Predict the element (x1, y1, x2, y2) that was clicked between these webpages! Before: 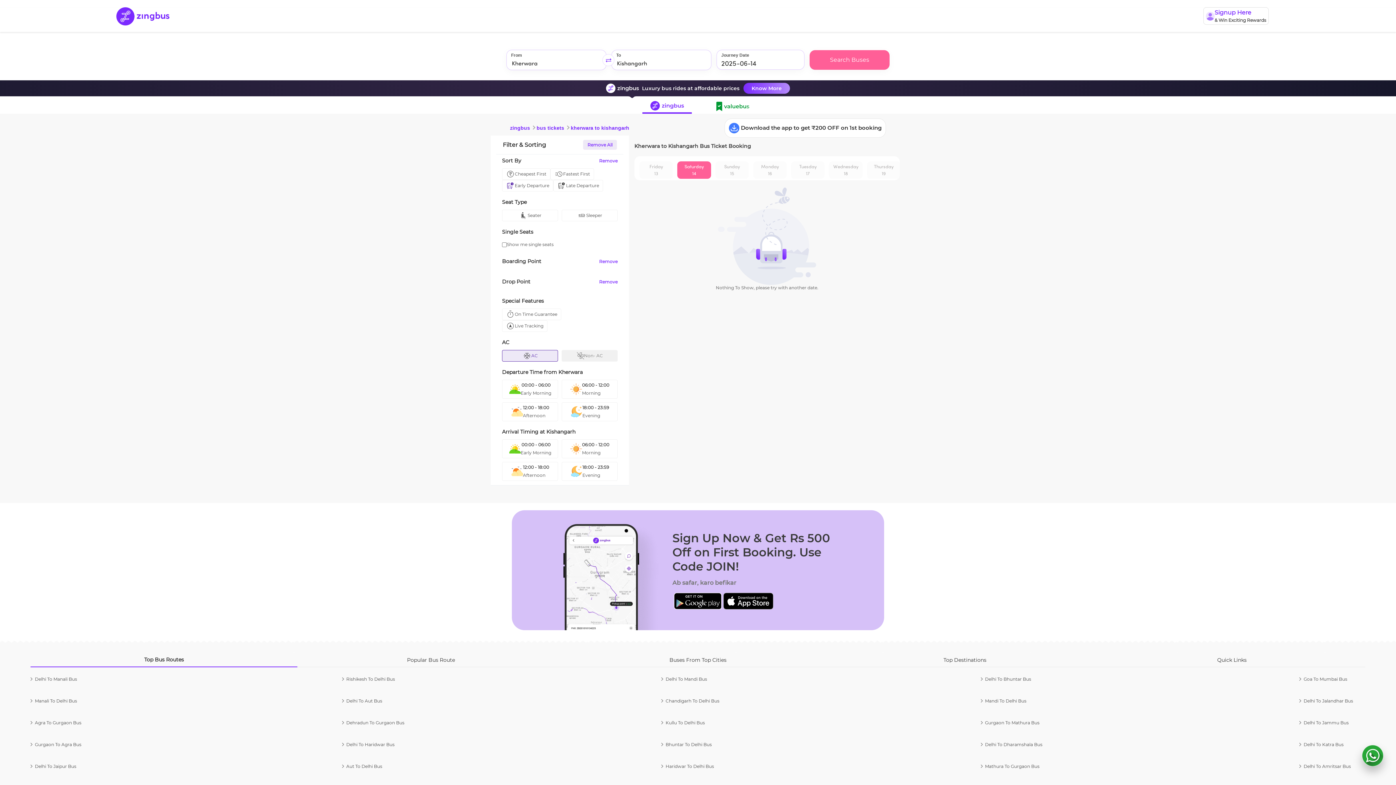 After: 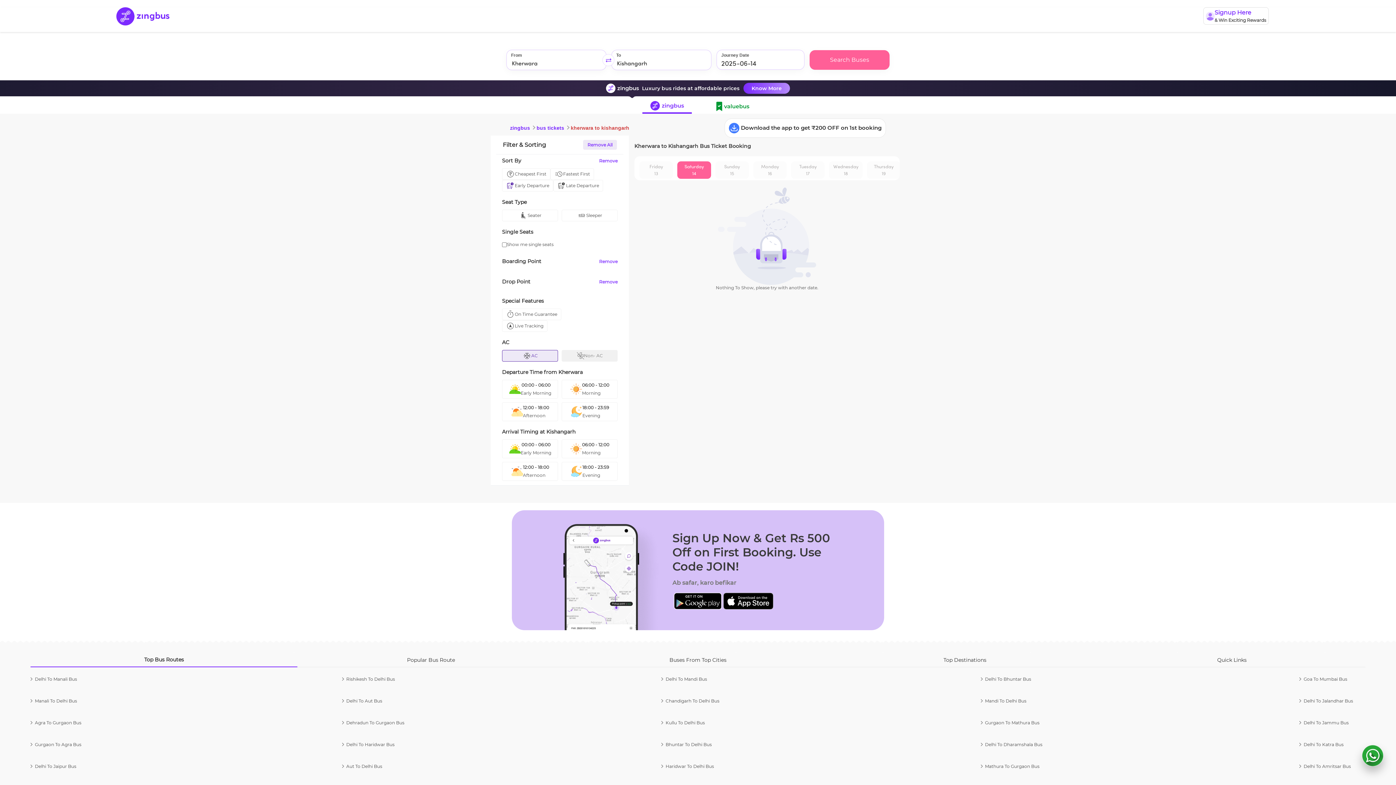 Action: bbox: (570, 124, 629, 131) label: kherwara to kishangarh